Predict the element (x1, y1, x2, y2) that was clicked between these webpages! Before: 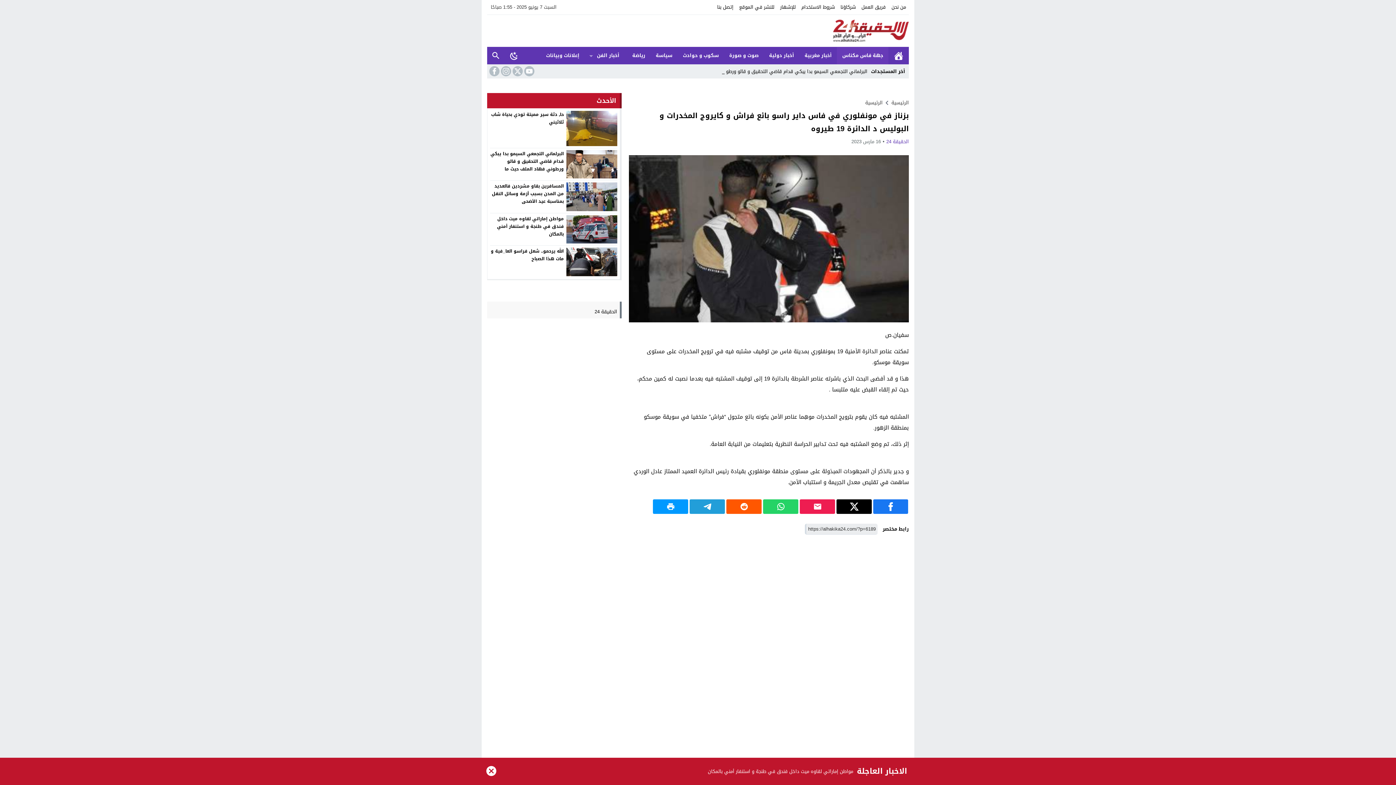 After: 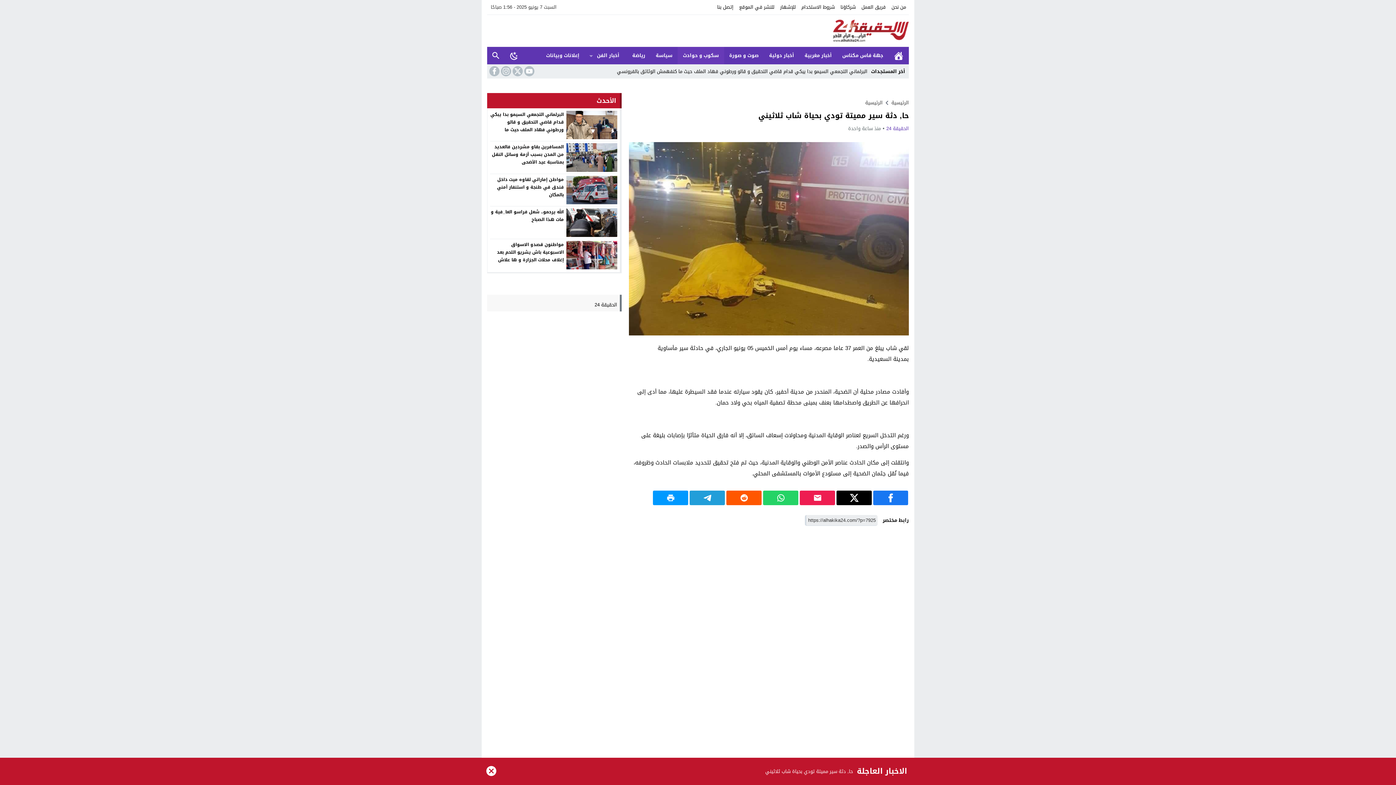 Action: label: حا, دثة سير مميتة تودي بحياة شاب ثلاثيني bbox: (491, 110, 564, 126)